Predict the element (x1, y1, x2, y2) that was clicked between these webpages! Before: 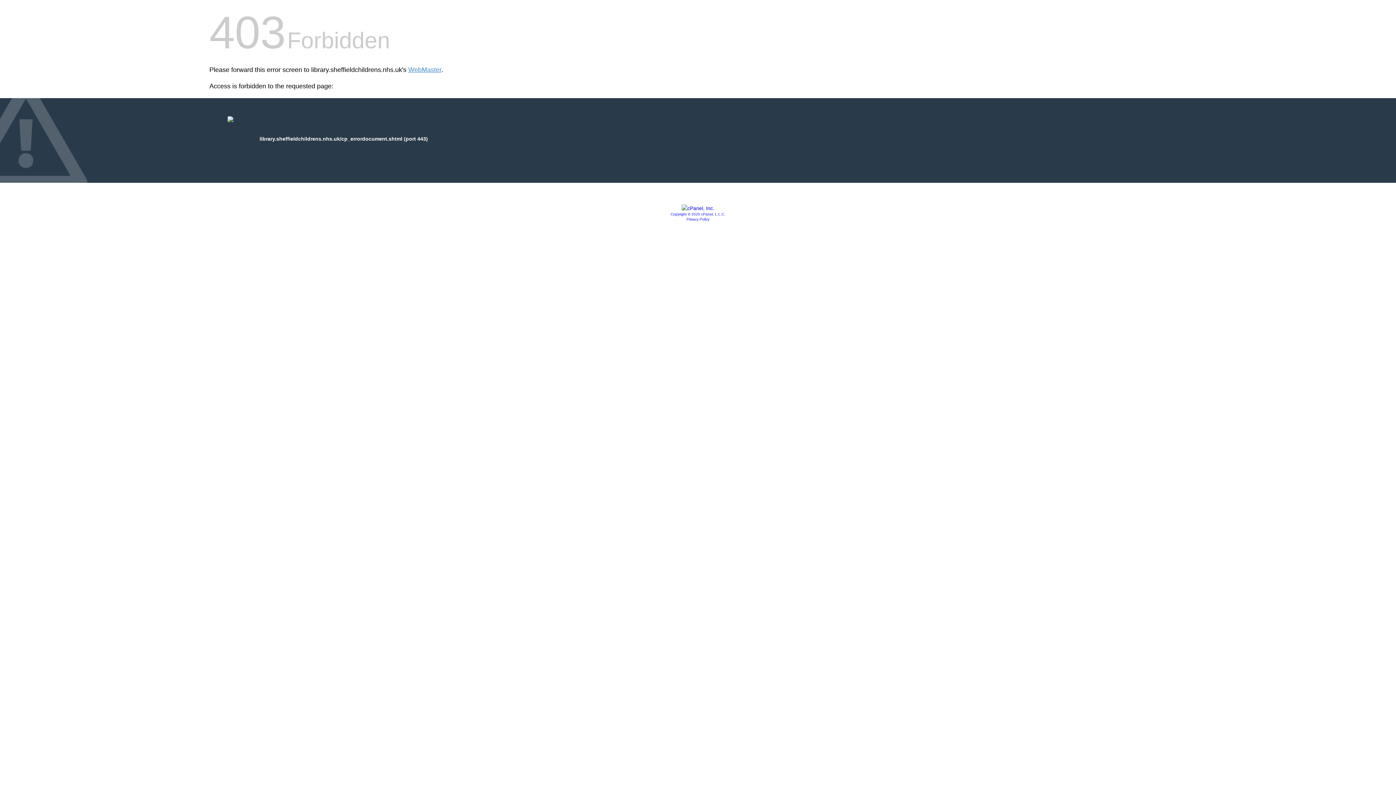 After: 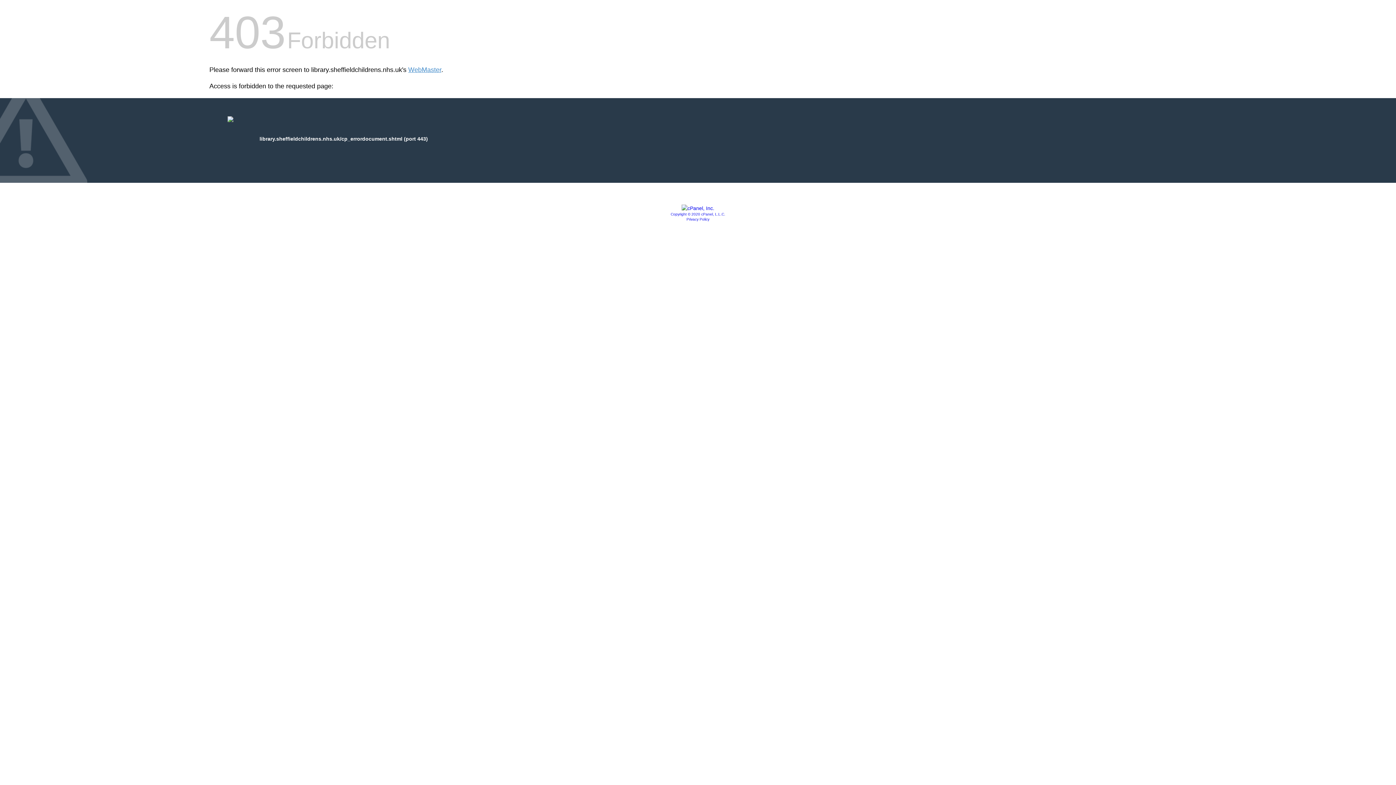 Action: label: Copyright © 2020 cPanel, L.L.C. bbox: (670, 212, 725, 216)